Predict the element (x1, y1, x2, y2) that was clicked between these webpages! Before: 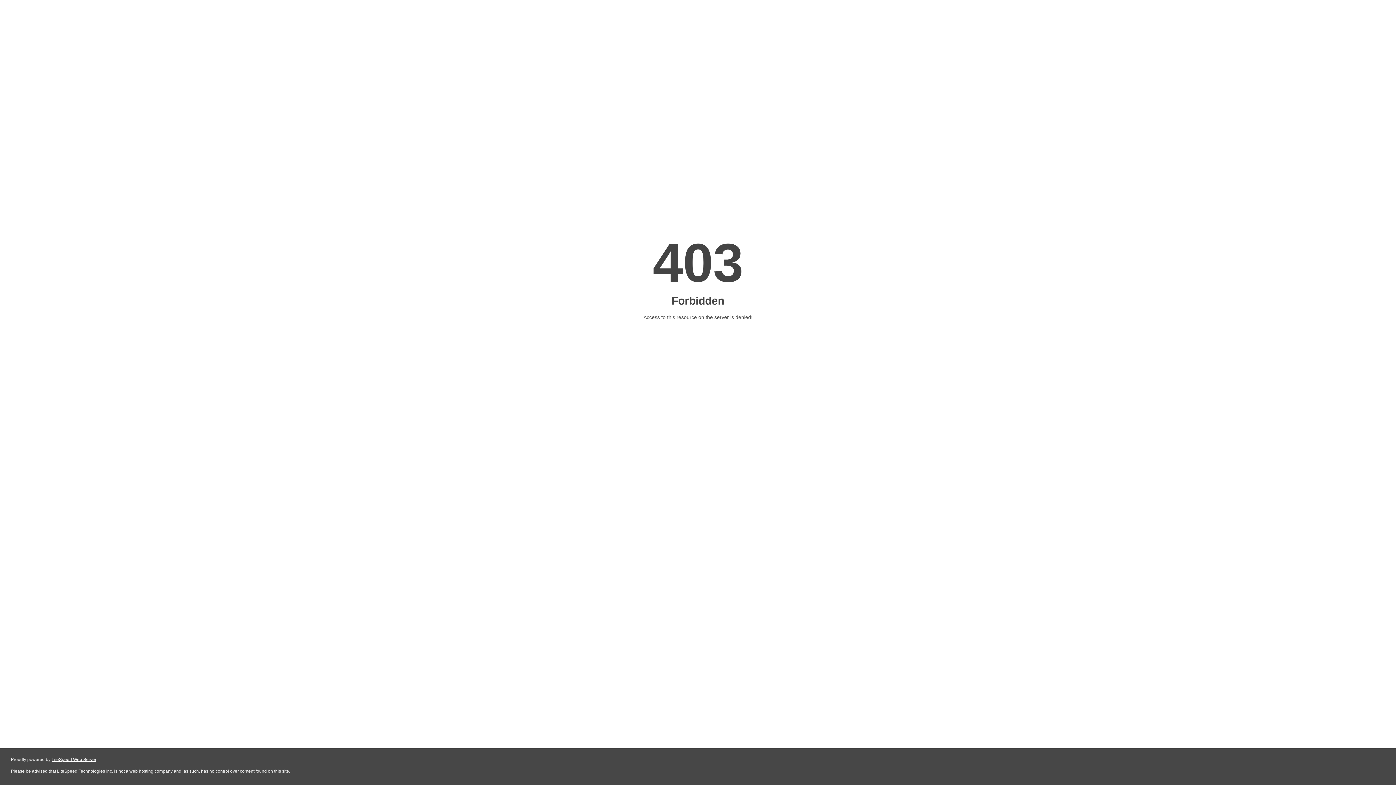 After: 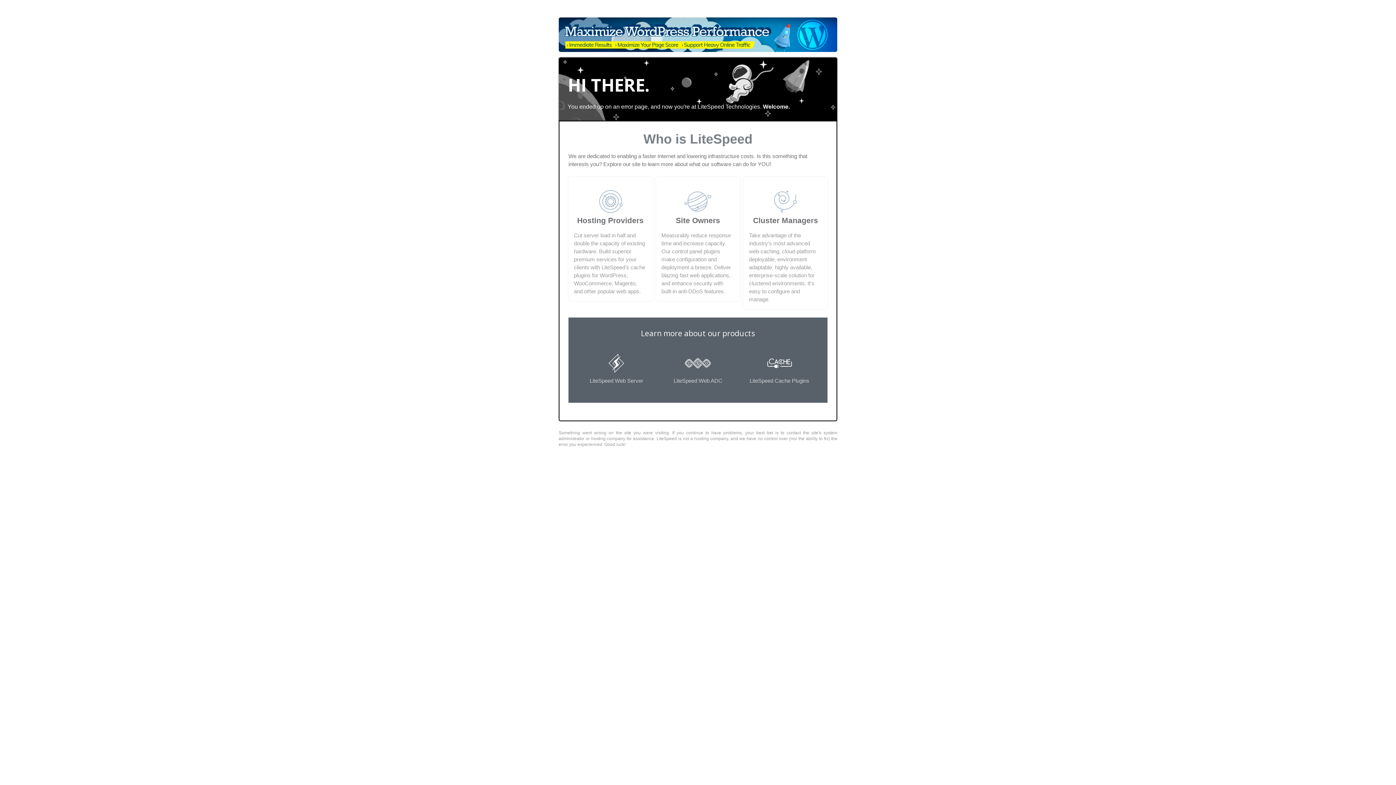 Action: bbox: (51, 757, 96, 762) label: LiteSpeed Web Server